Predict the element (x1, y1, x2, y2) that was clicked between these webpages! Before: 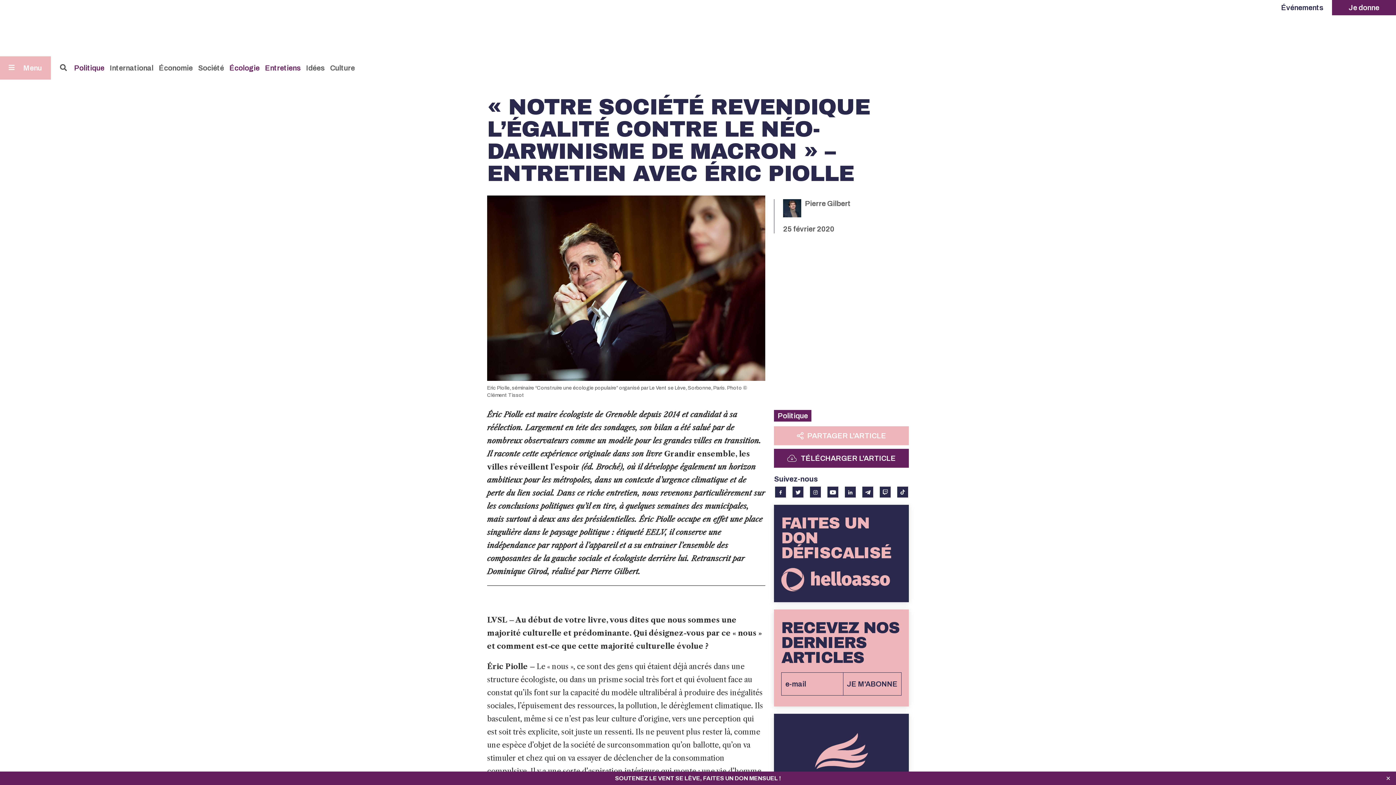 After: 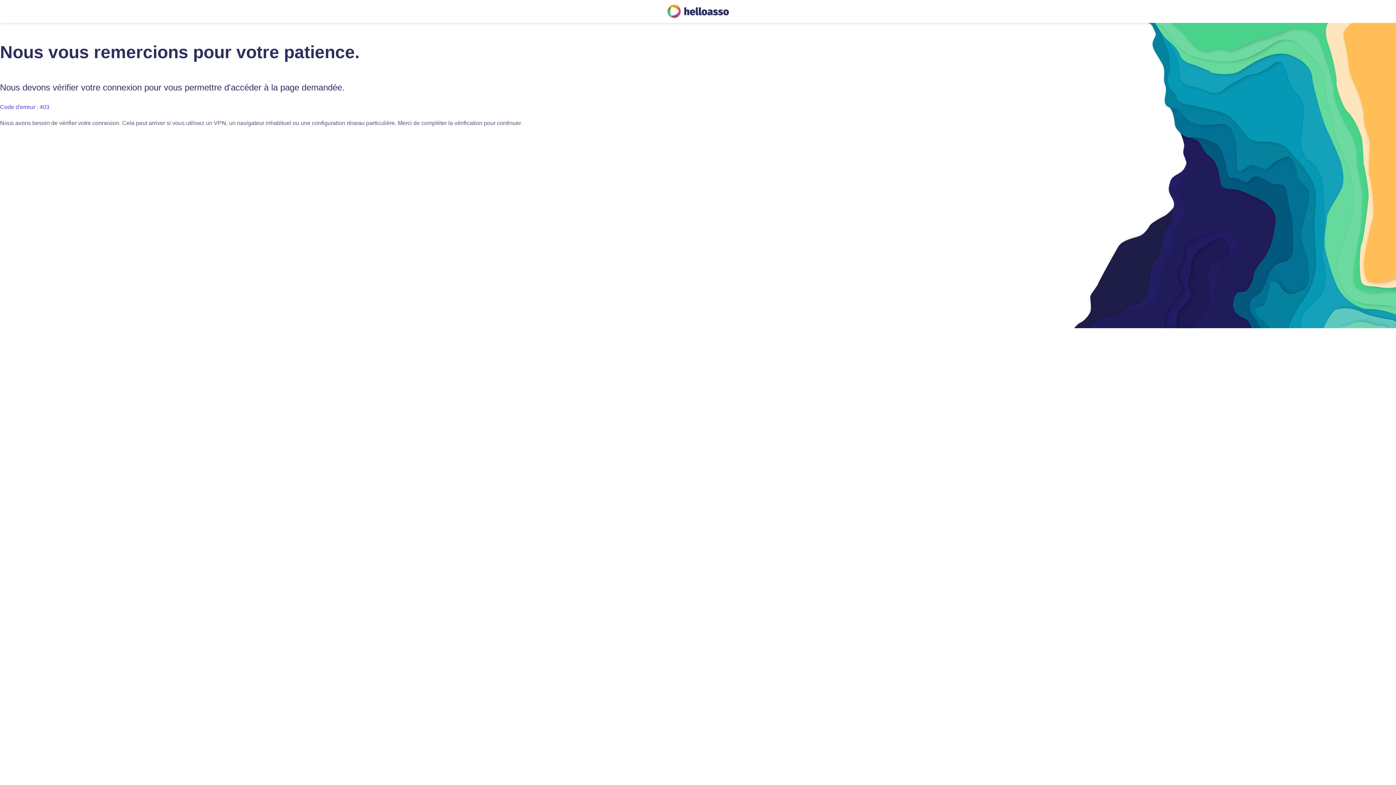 Action: bbox: (615, 775, 781, 781) label: SOUTENEZ LE VENT SE LÈVE, FAITES UN DON MENSUEL !